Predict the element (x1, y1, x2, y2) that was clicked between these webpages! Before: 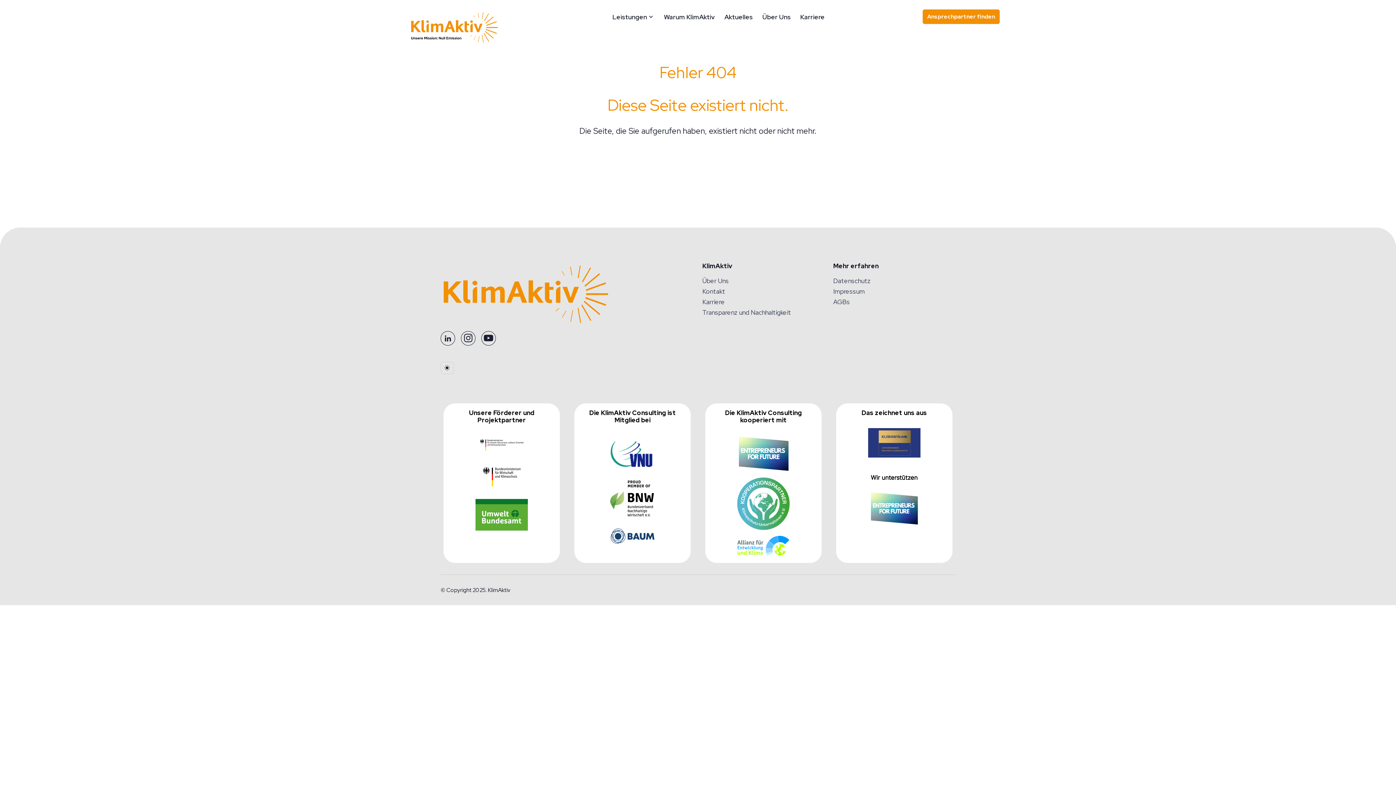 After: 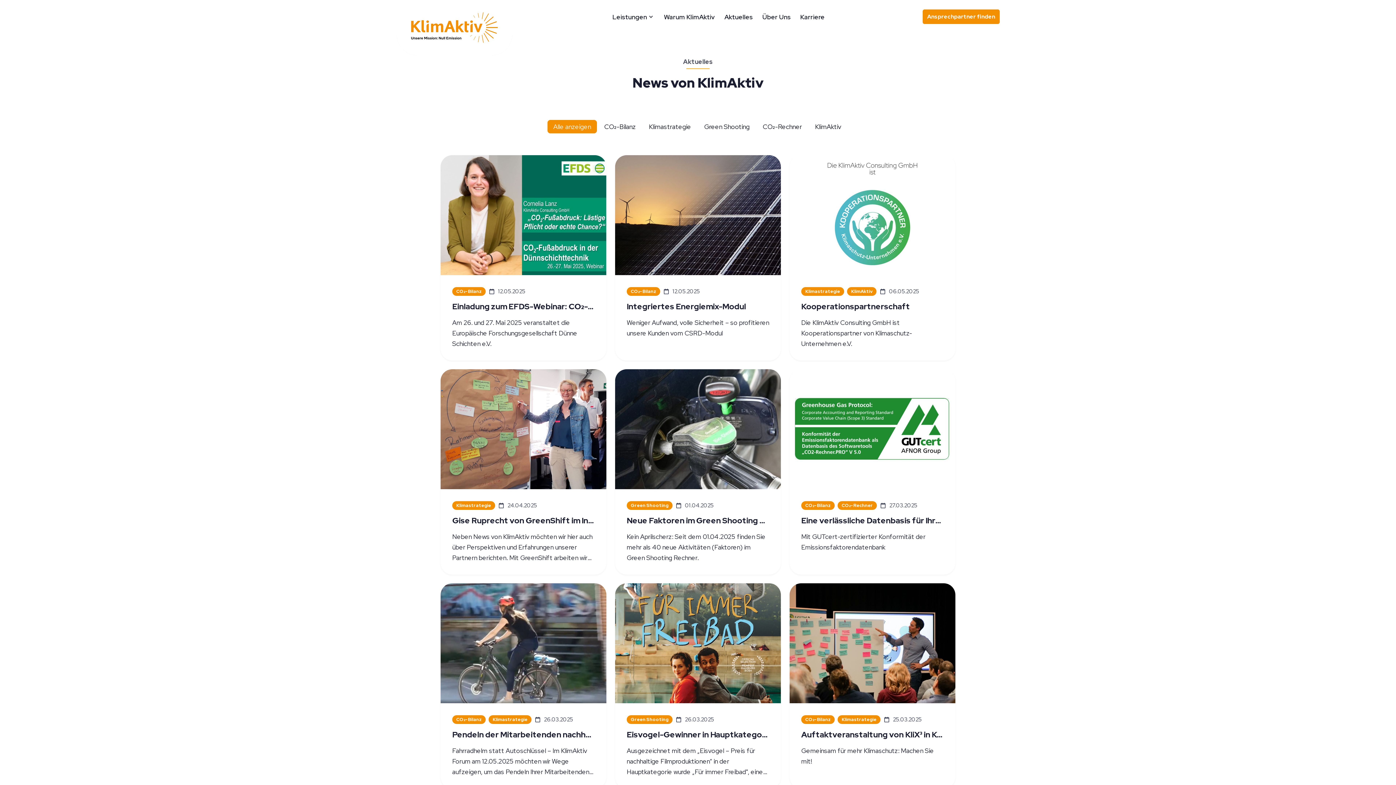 Action: label: Aktuelles bbox: (721, 0, 755, 33)